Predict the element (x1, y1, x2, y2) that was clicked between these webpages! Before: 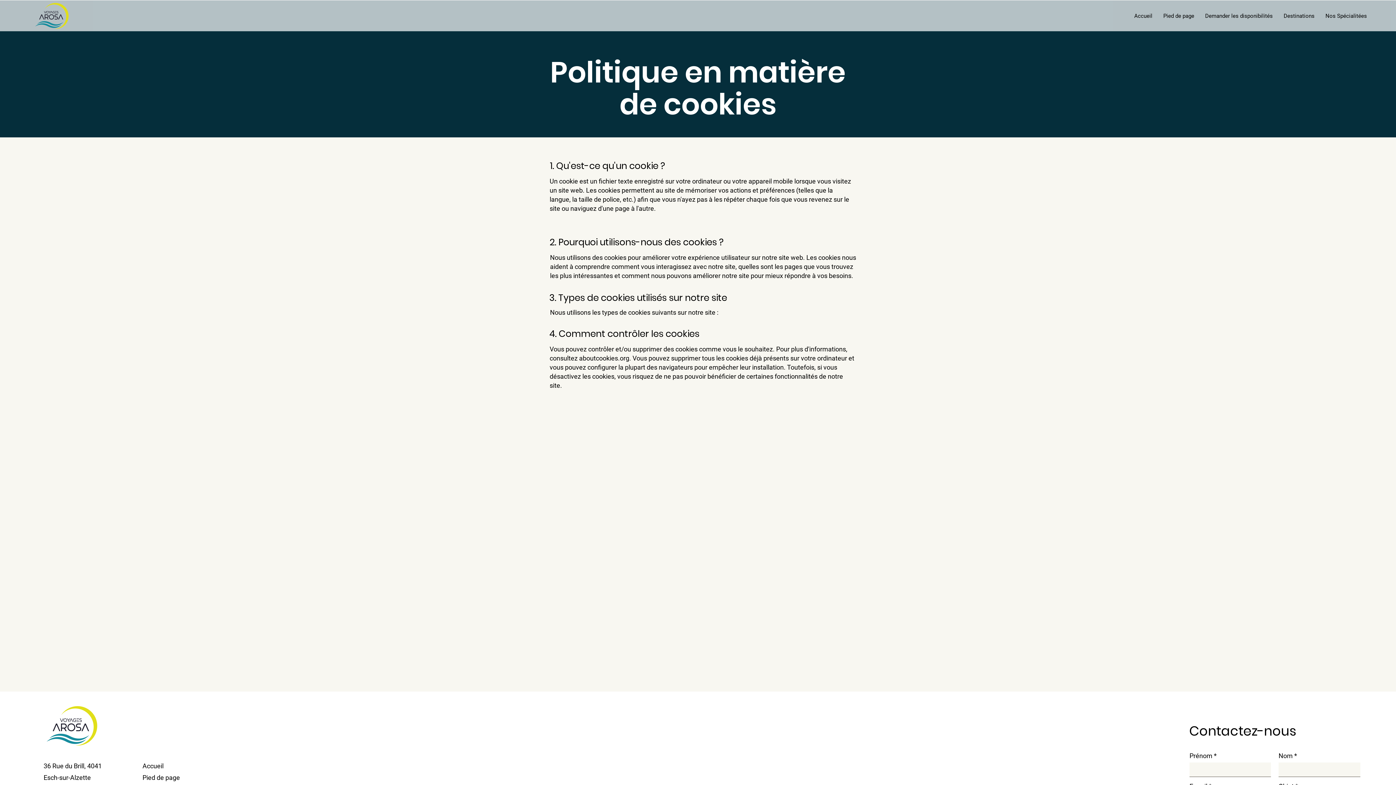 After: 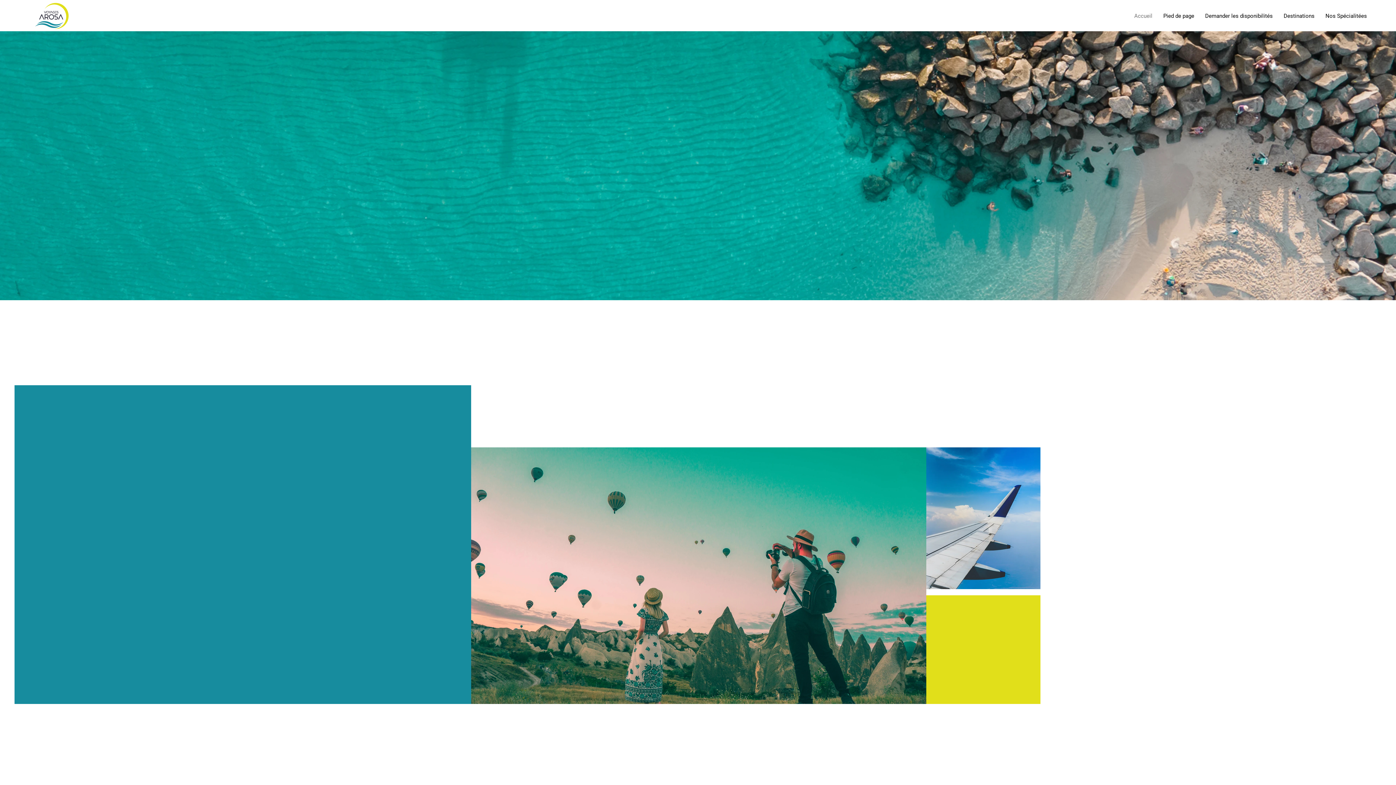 Action: bbox: (140, 772, 210, 784) label: Pied de page